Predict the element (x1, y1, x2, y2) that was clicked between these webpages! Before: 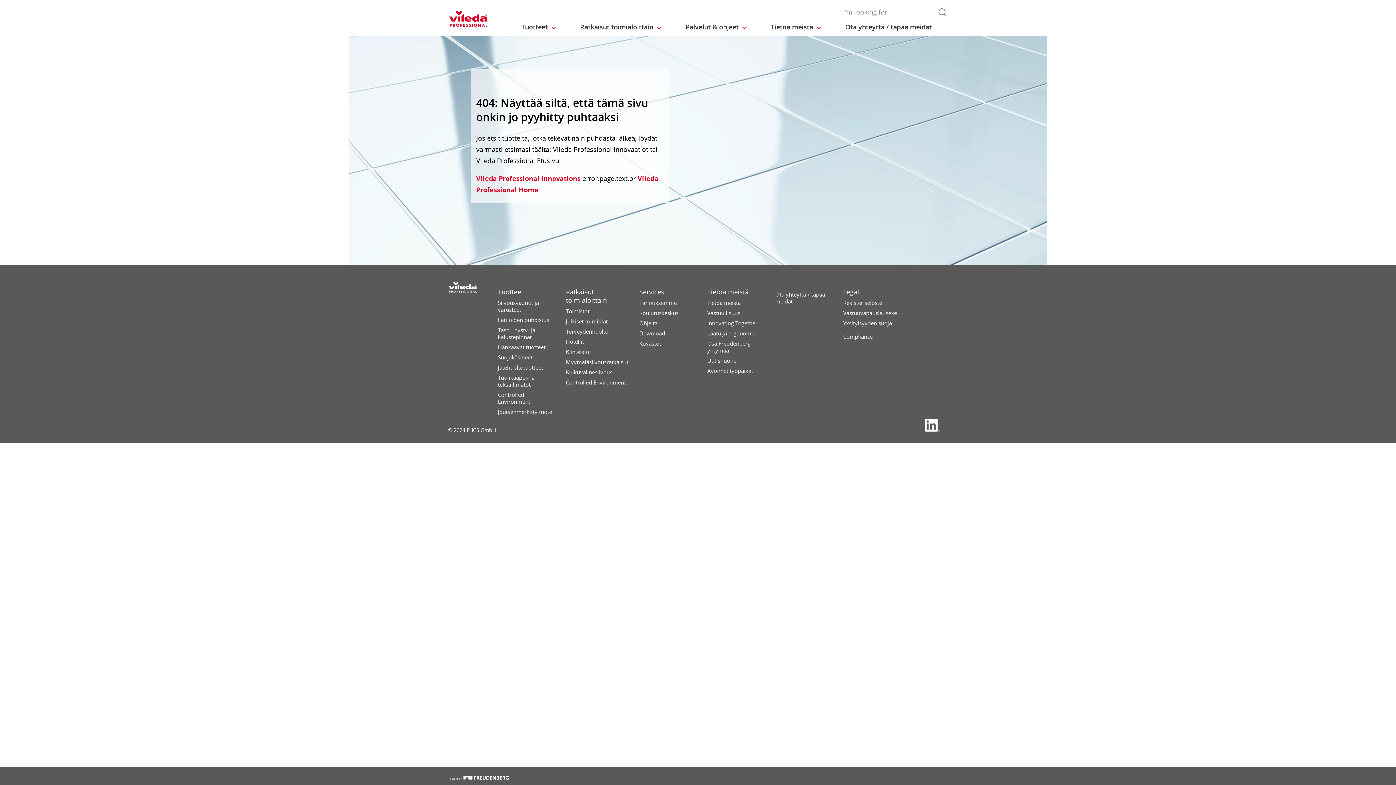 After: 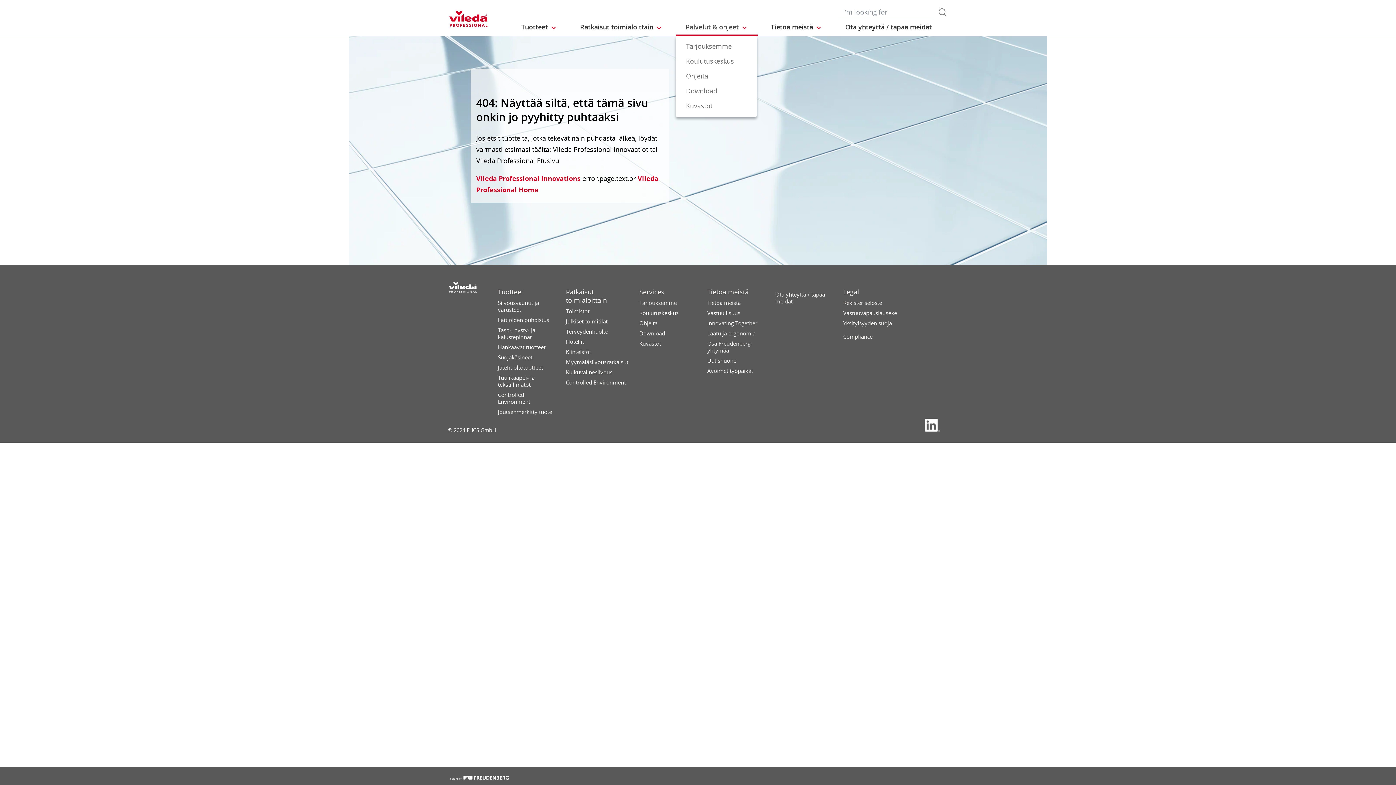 Action: label: Palvelut & ohjeet  bbox: (676, 18, 757, 36)